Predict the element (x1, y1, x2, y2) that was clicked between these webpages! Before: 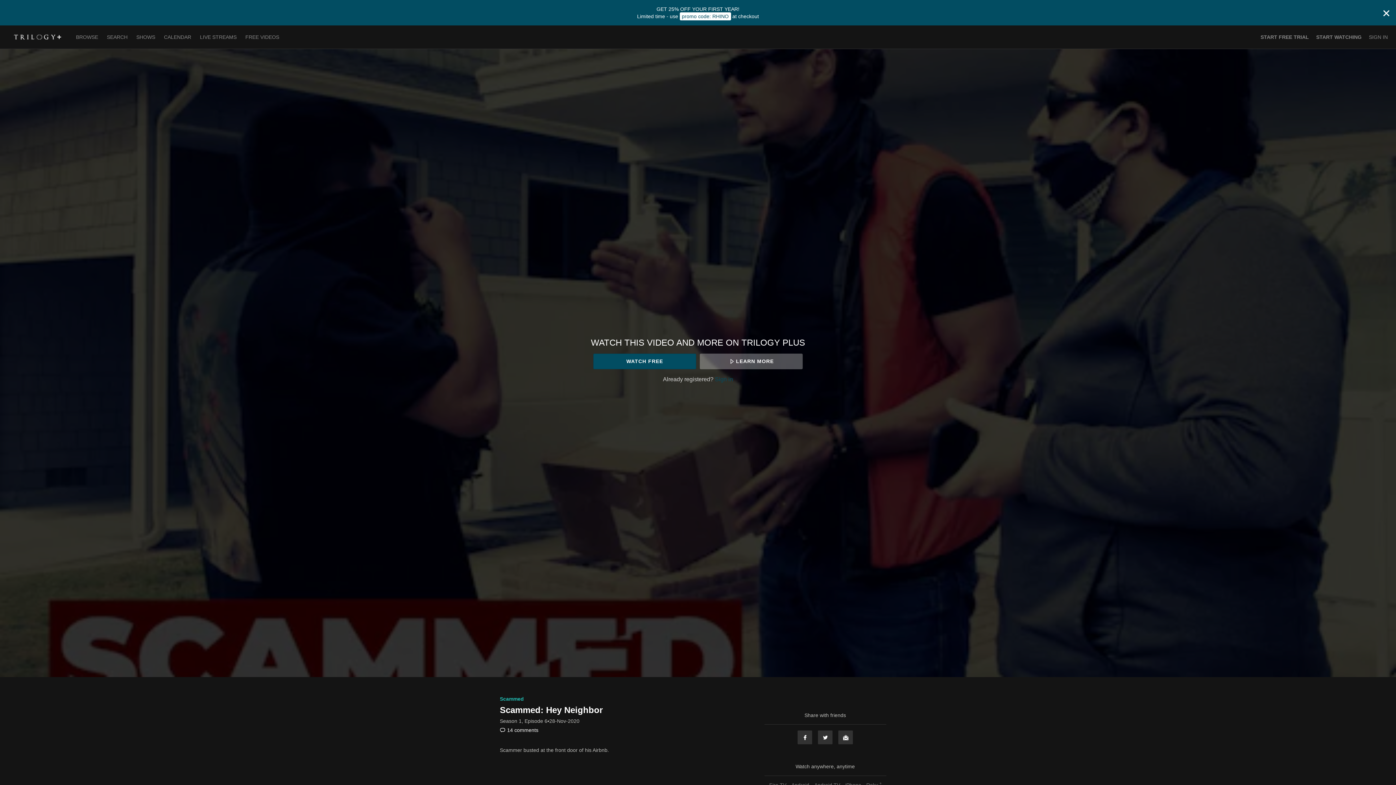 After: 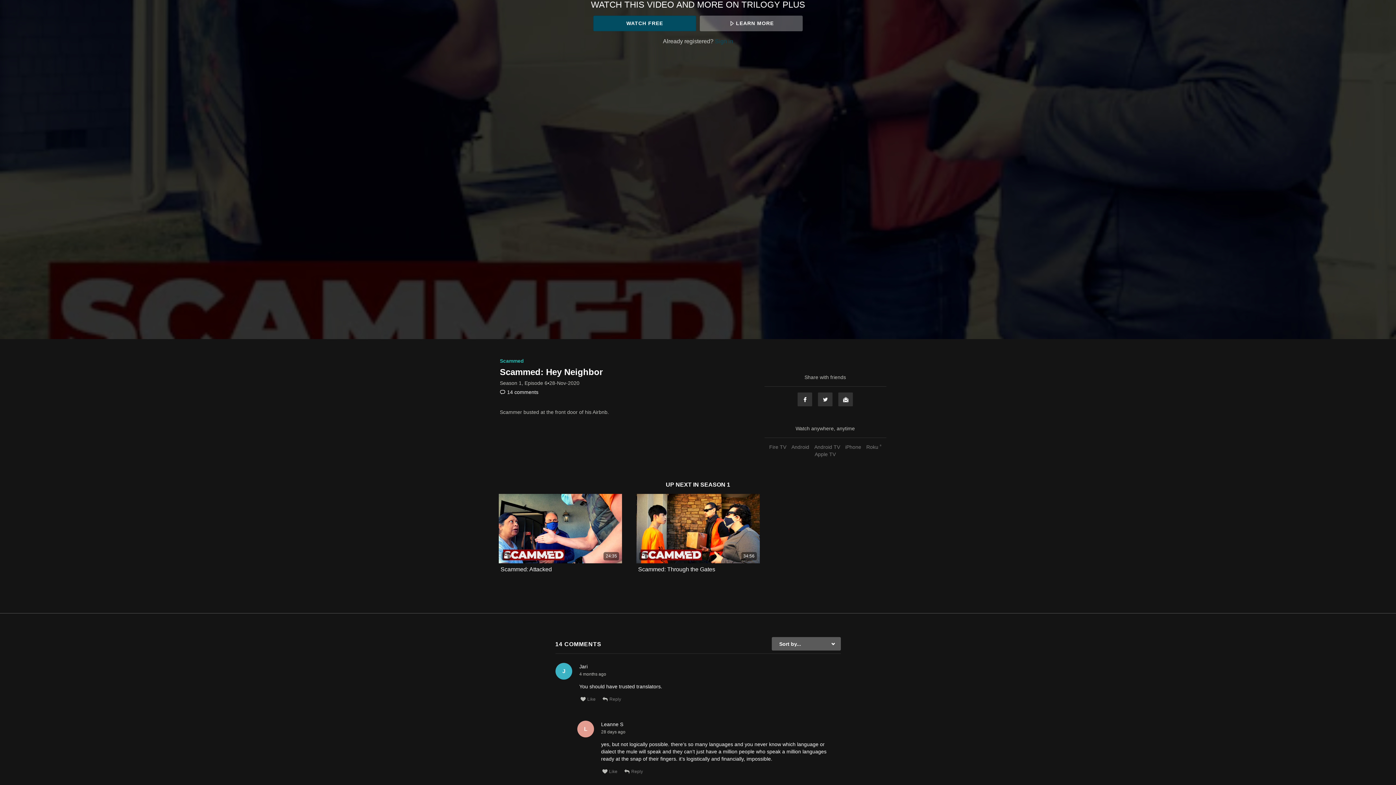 Action: label: 14 comments bbox: (500, 727, 538, 733)